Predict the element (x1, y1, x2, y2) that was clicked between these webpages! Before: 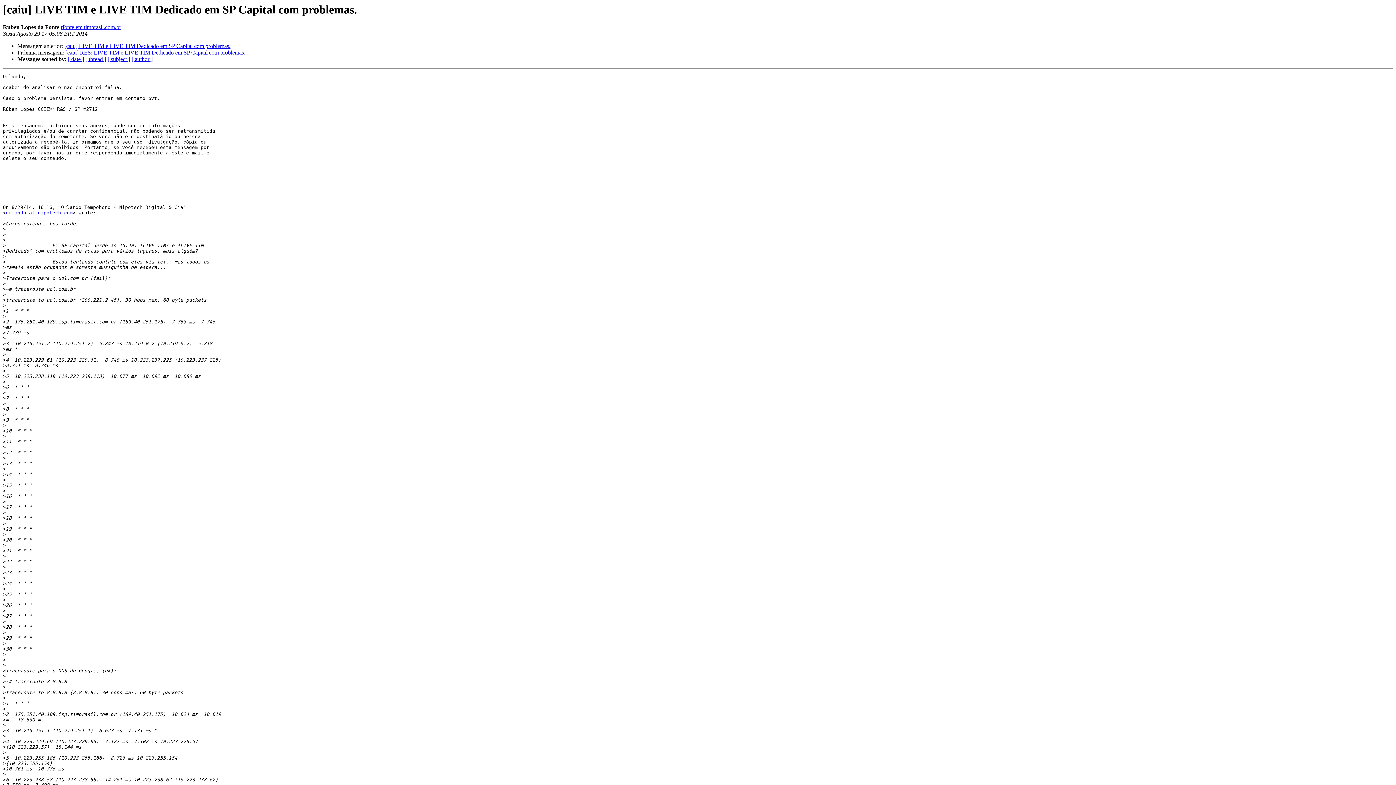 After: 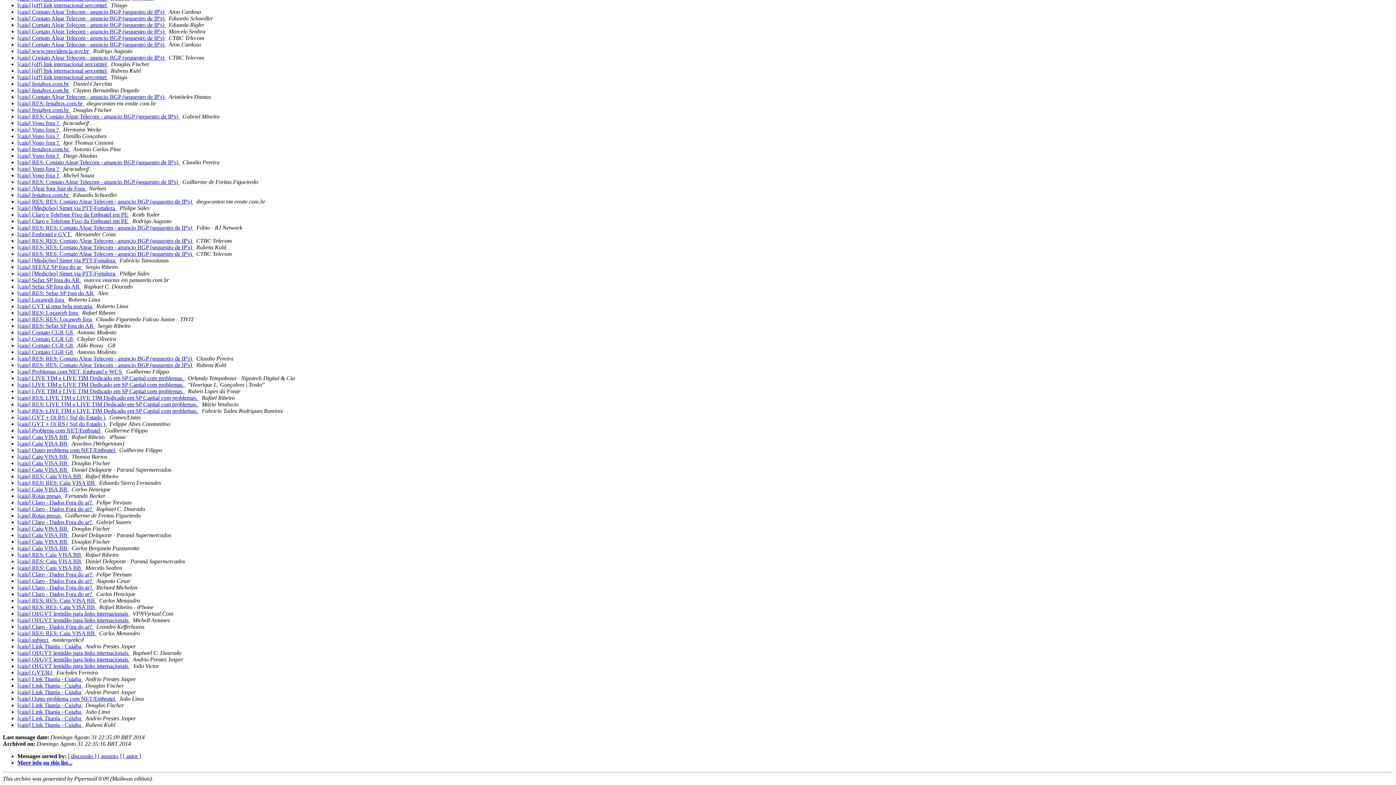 Action: bbox: (68, 56, 84, 62) label: [ date ]